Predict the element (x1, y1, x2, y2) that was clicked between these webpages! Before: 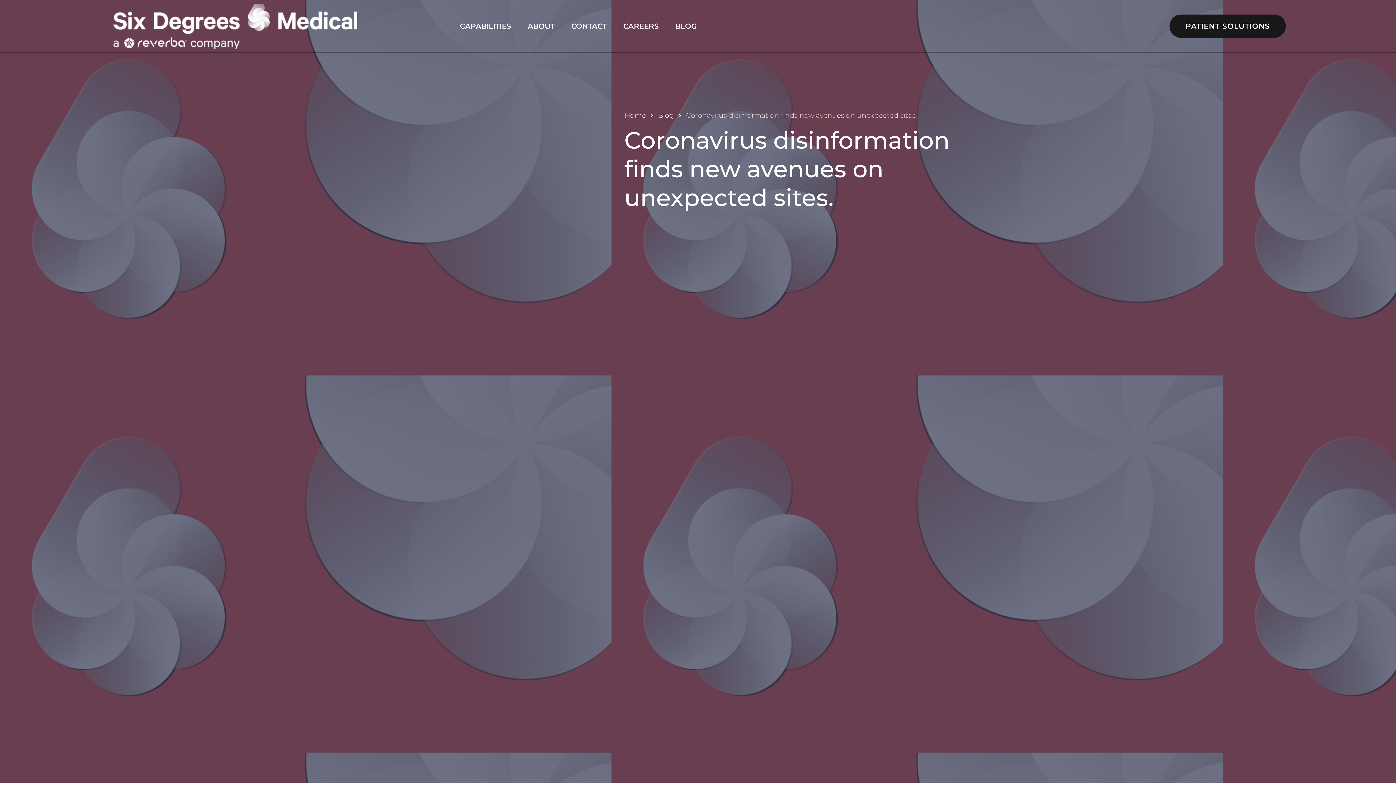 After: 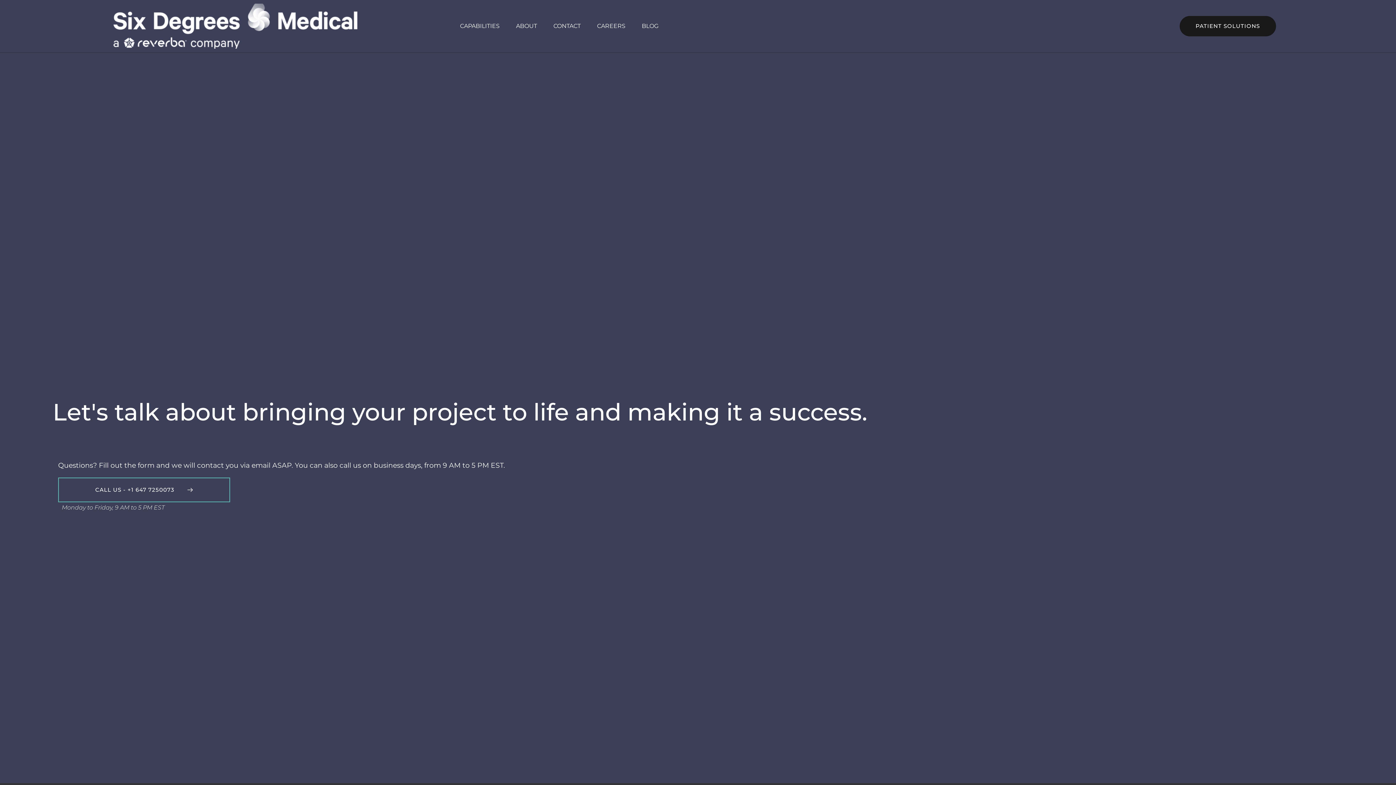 Action: bbox: (569, 19, 608, 32) label: CONTACT